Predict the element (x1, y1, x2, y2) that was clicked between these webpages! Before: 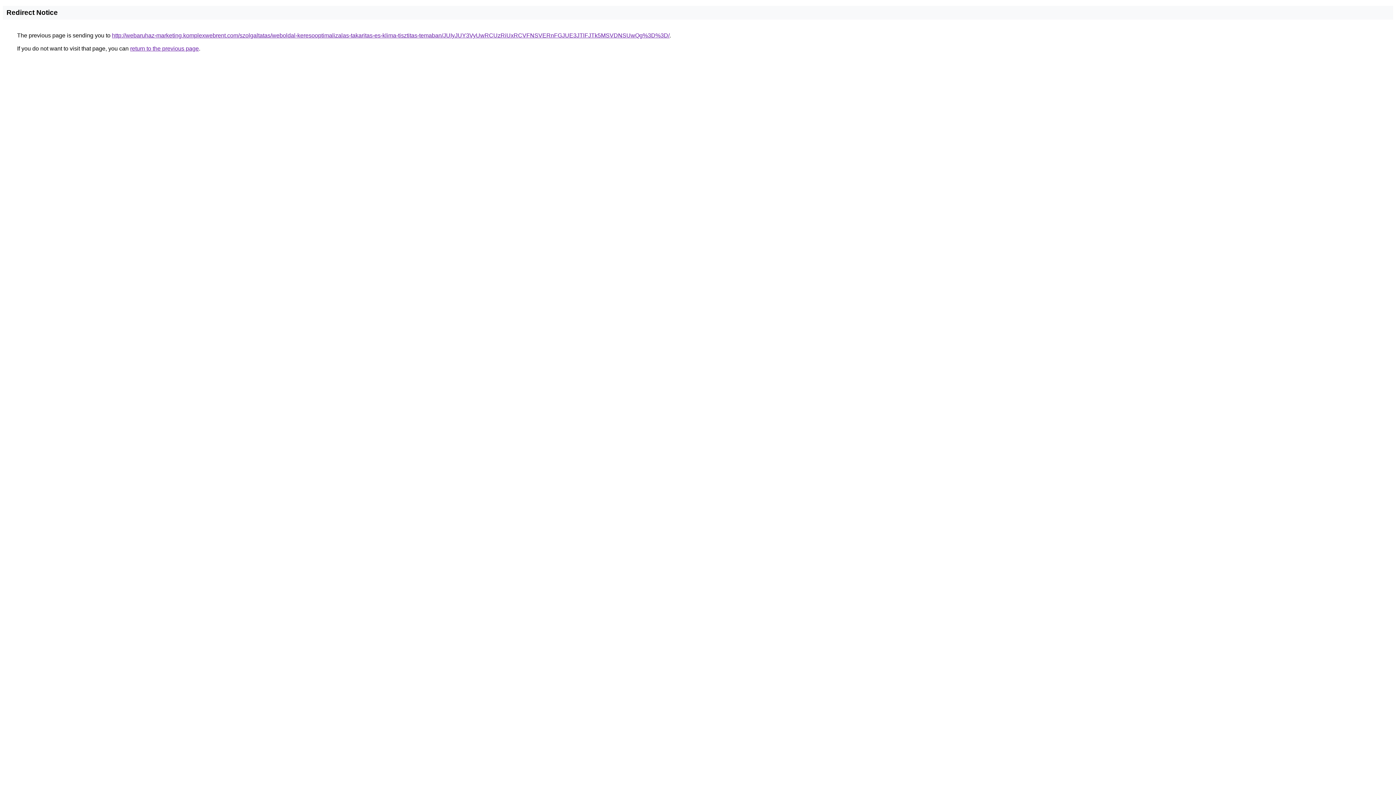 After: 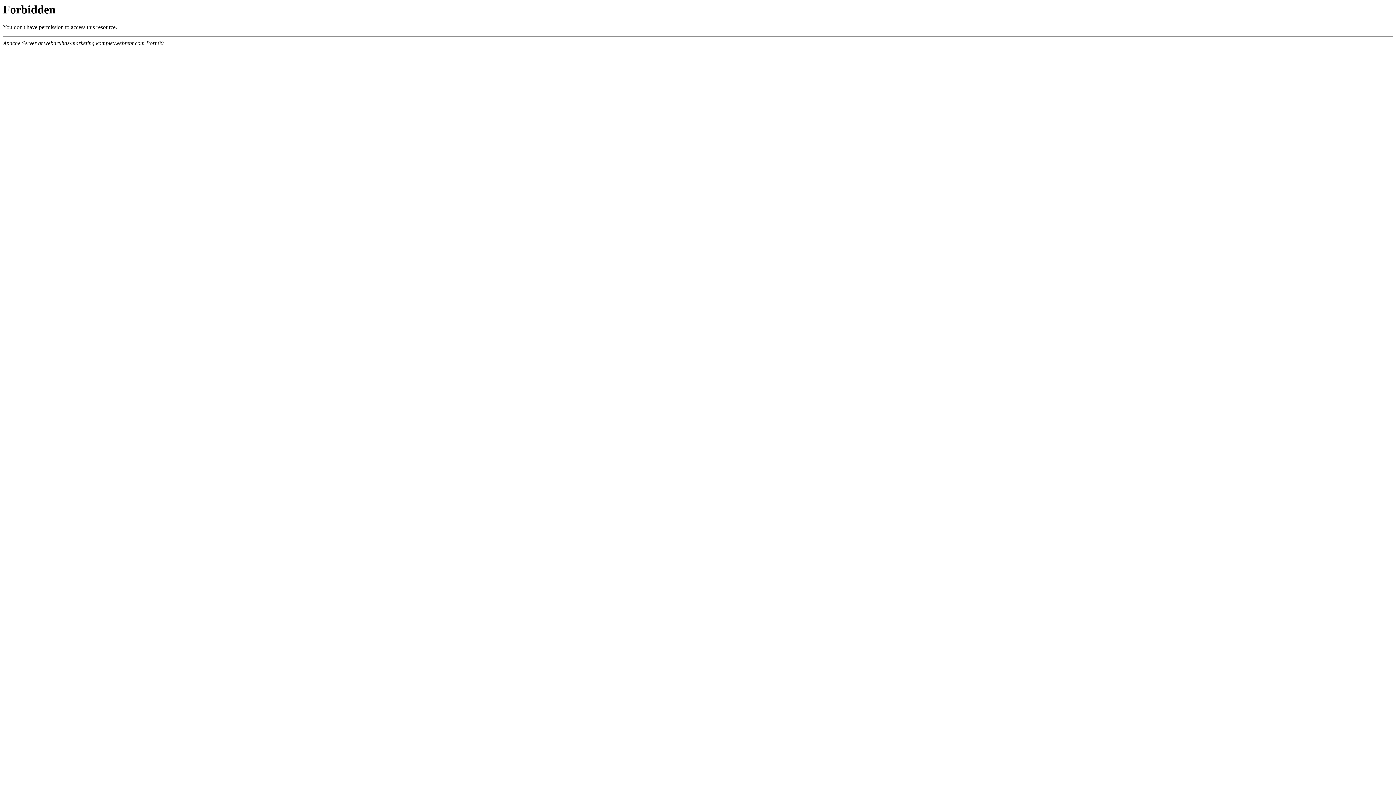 Action: label: http://webaruhaz-marketing.komplexwebrent.com/szolgaltatas/weboldal-keresooptimalizalas-takaritas-es-klima-tisztitas-temaban/JUIyJUY3VyUwRCUzRiUxRCVFNSVERnFGJUE3JTlFJTk5MSVDNSUwQg%3D%3D/ bbox: (112, 32, 669, 38)